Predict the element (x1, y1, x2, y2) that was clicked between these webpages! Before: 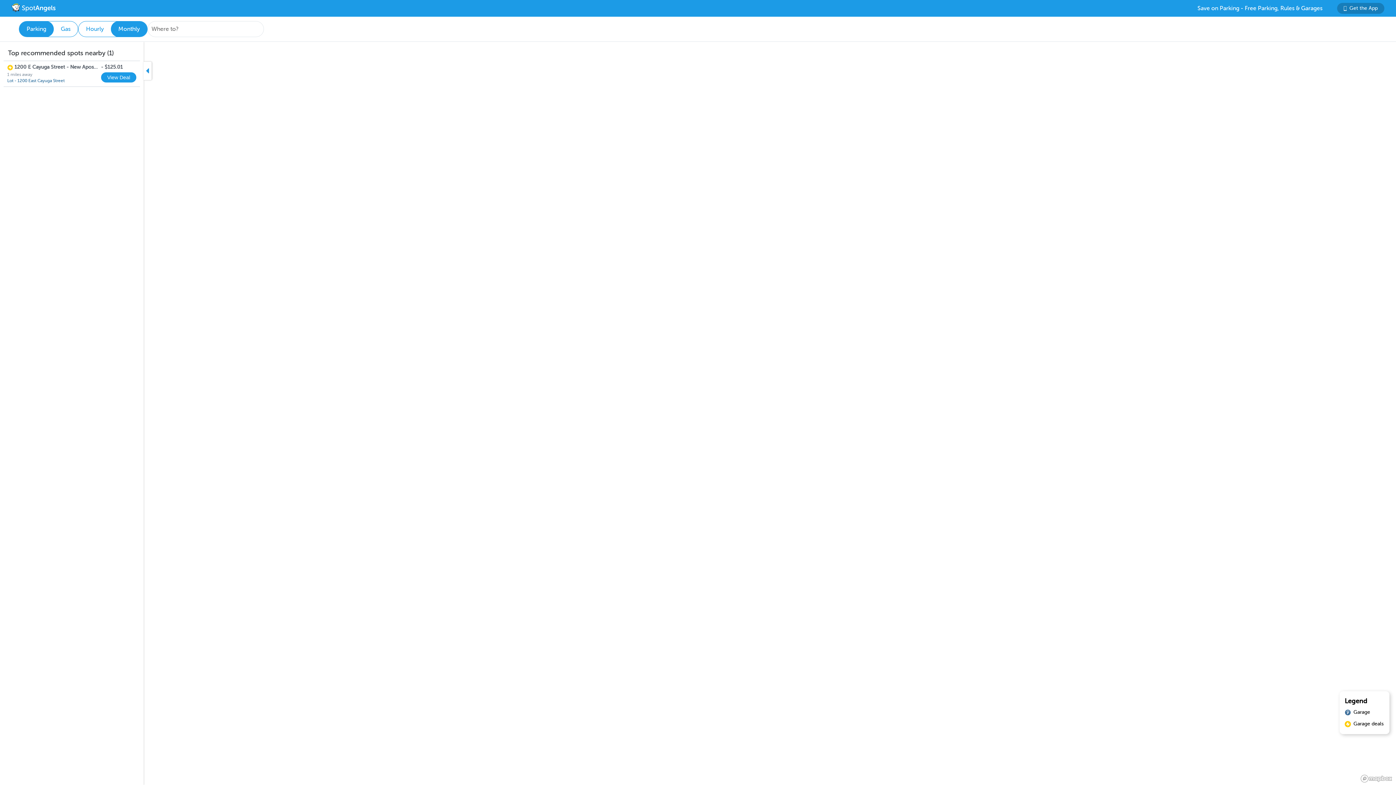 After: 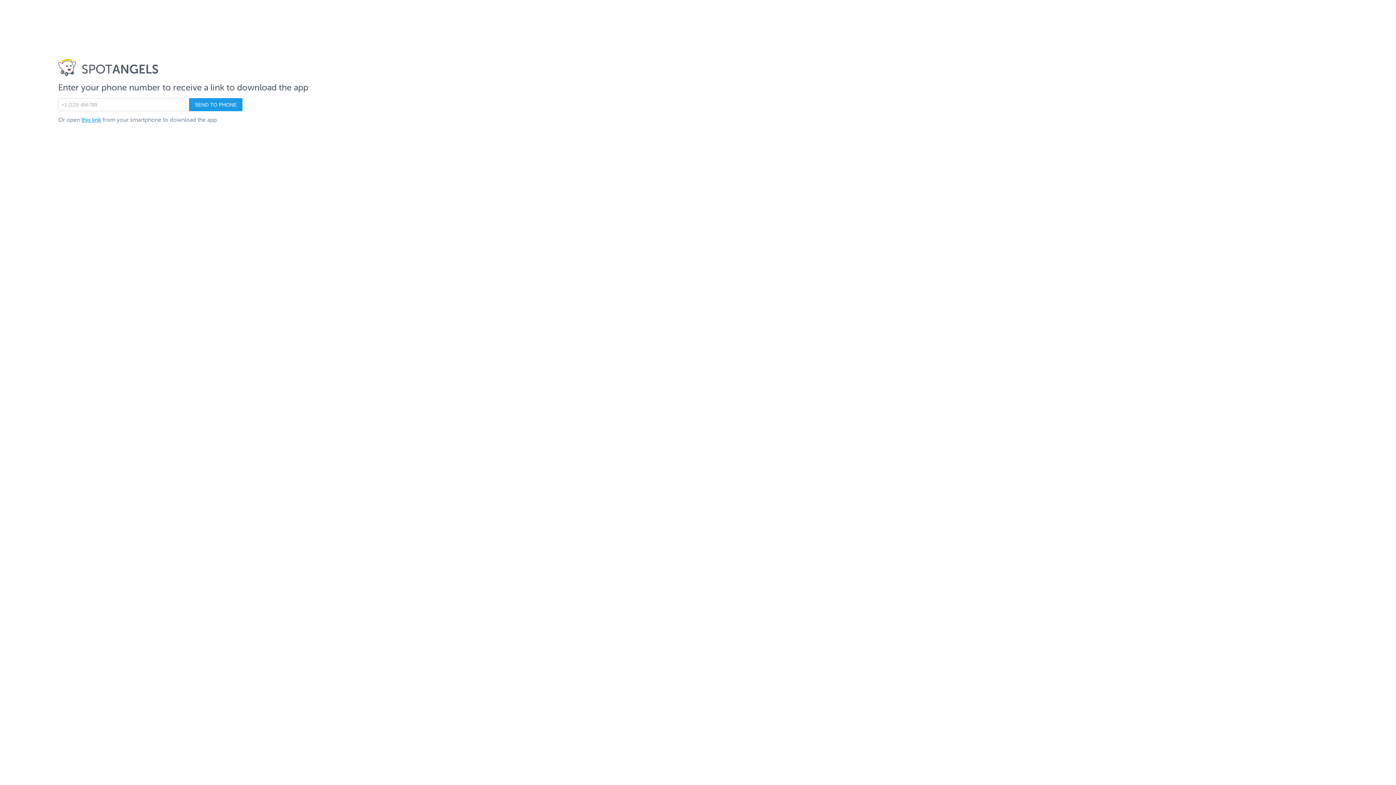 Action: bbox: (1337, 2, 1384, 13) label: Get the App